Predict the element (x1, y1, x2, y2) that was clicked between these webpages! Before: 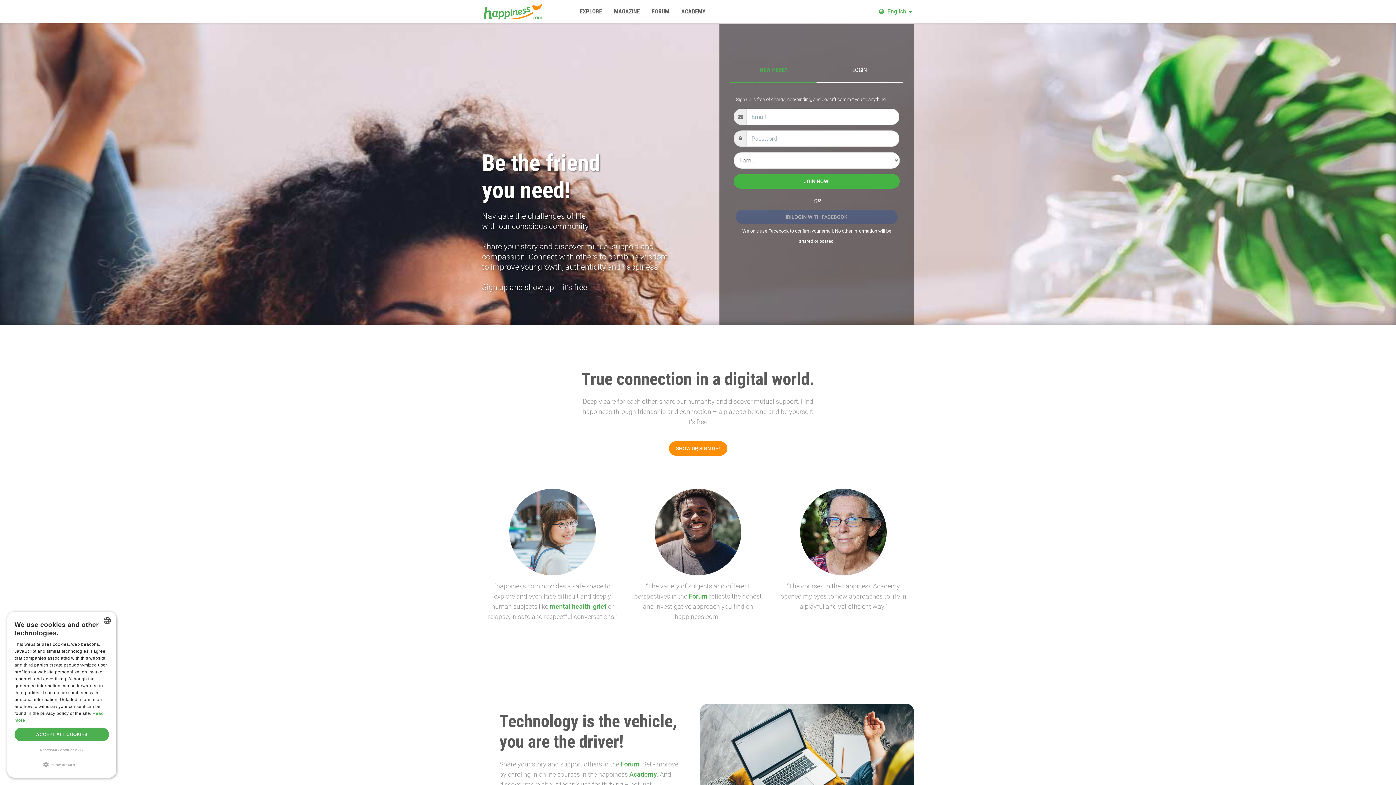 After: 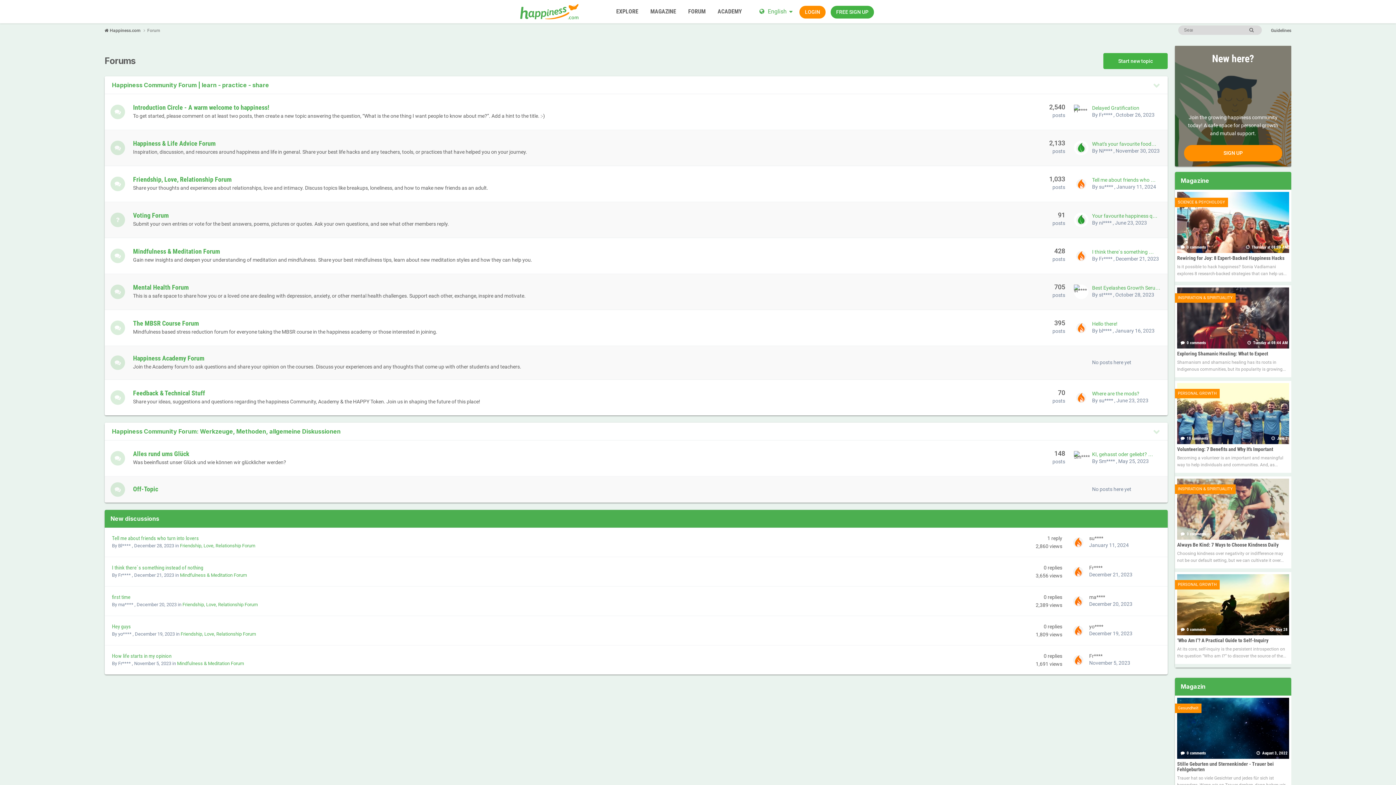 Action: label: Forum bbox: (620, 760, 639, 768)